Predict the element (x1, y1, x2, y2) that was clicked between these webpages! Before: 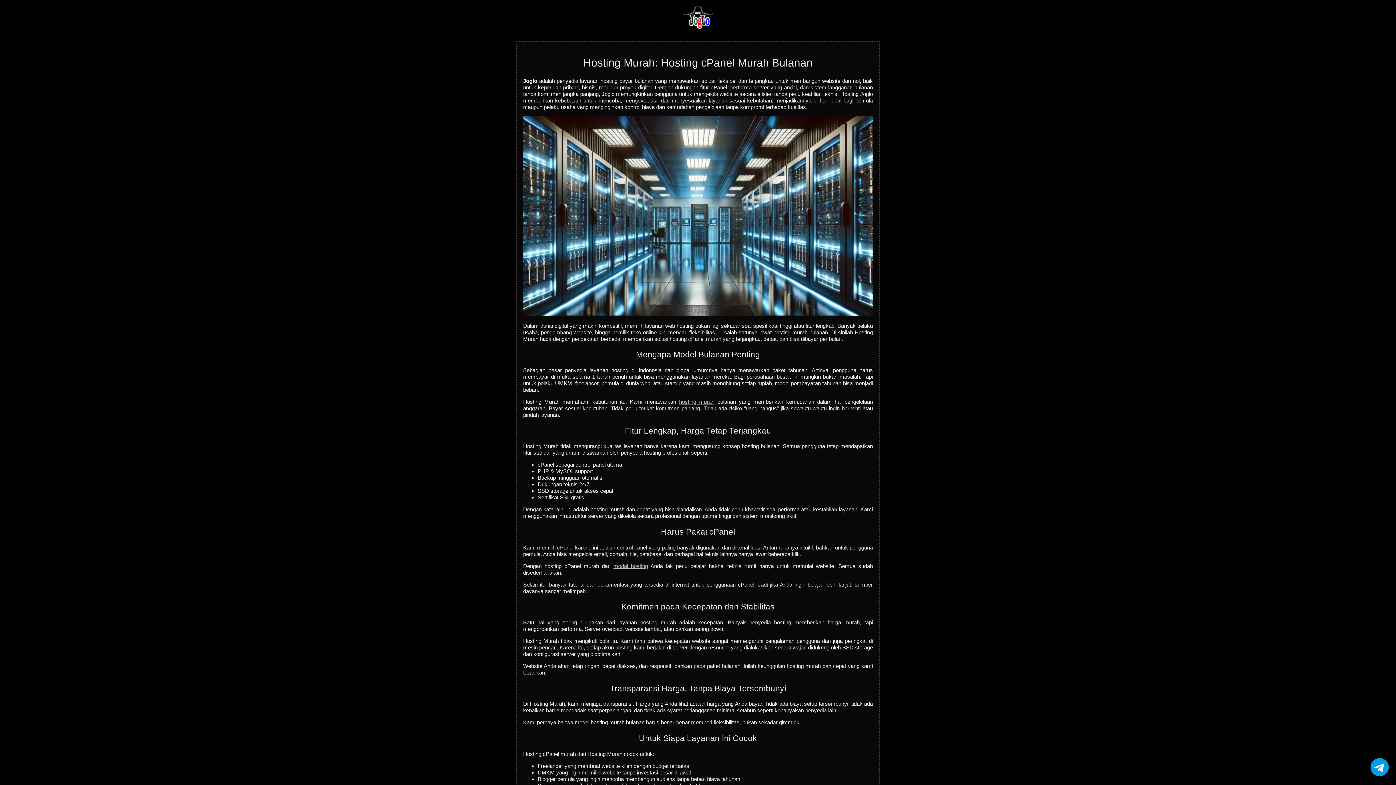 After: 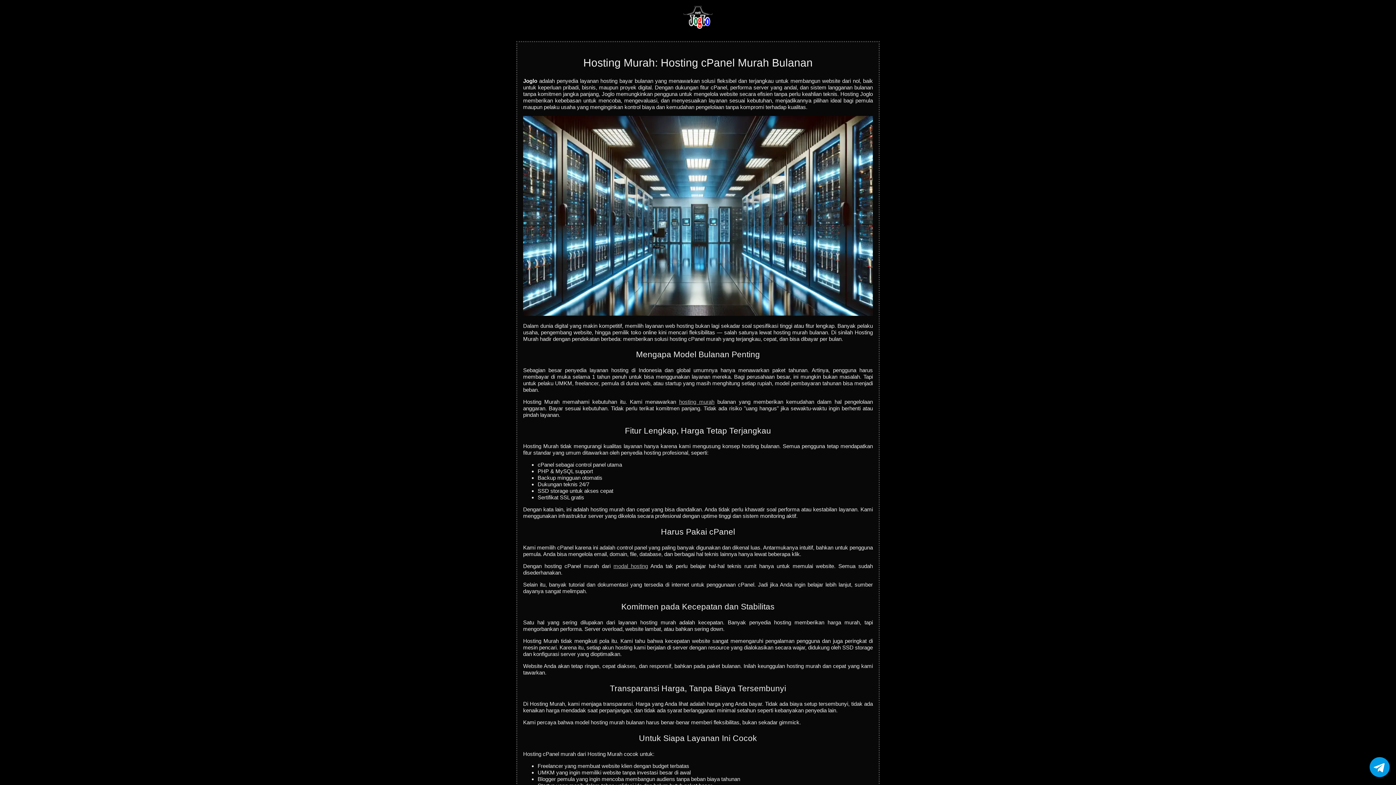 Action: label: Chat via Telegram bbox: (1370, 758, 1389, 778)